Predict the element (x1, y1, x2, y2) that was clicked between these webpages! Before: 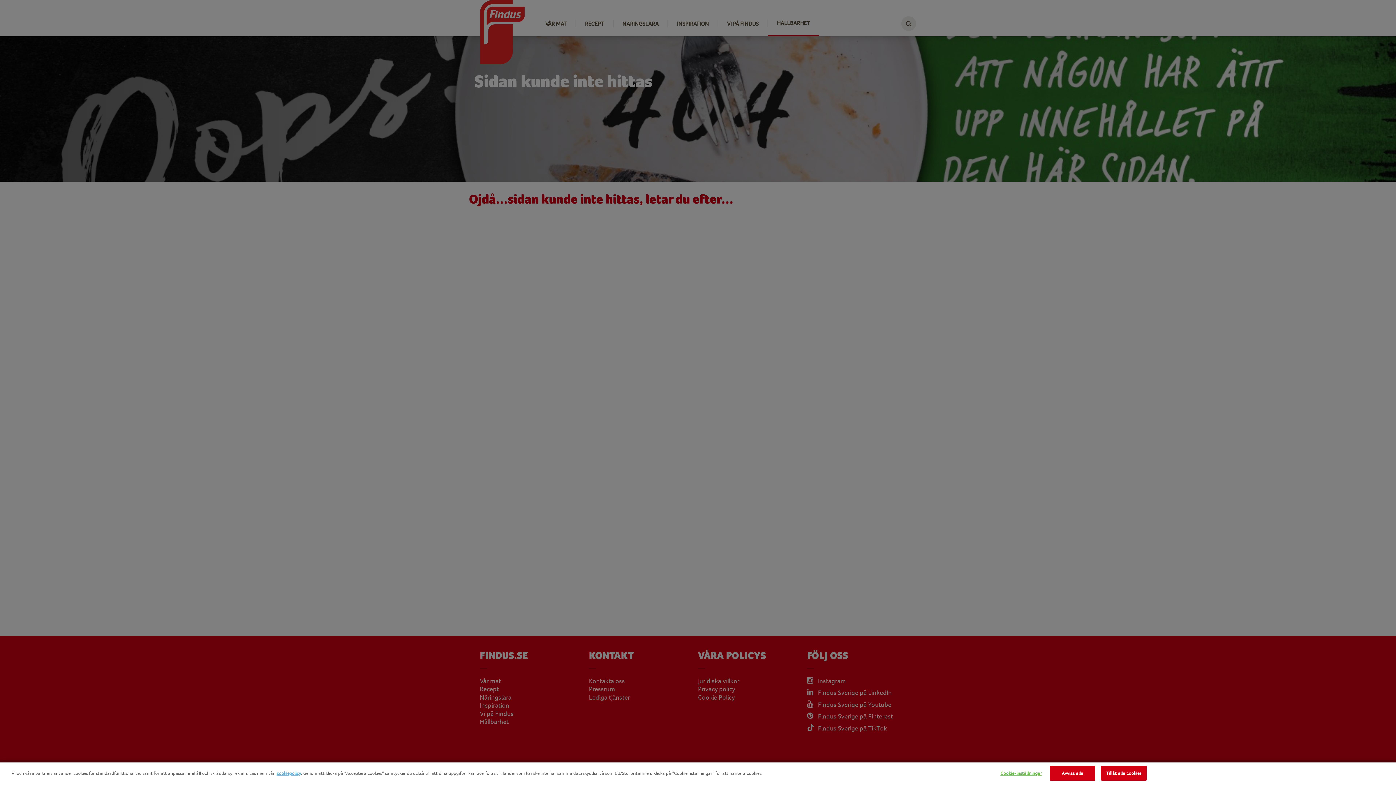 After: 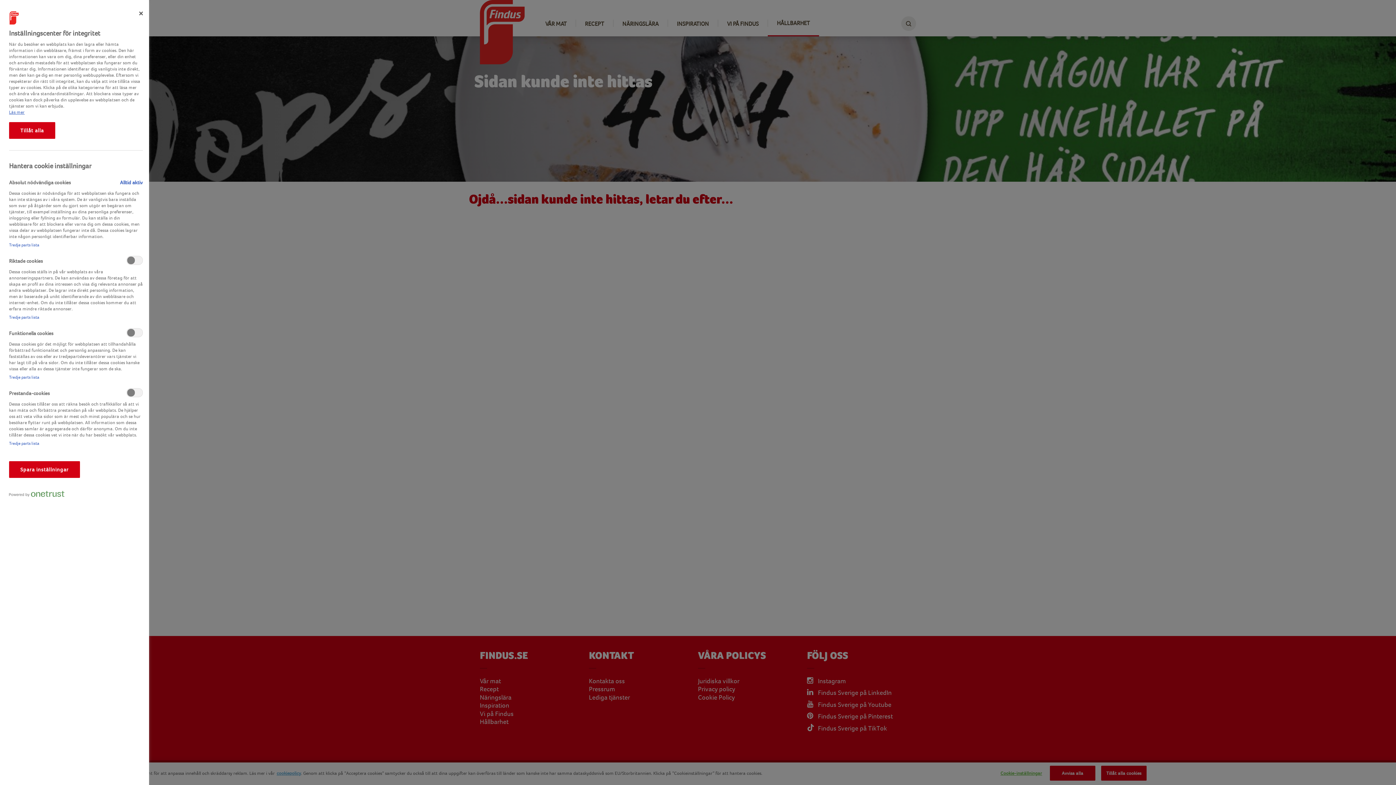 Action: label: Cookie-inställningar bbox: (998, 766, 1044, 780)